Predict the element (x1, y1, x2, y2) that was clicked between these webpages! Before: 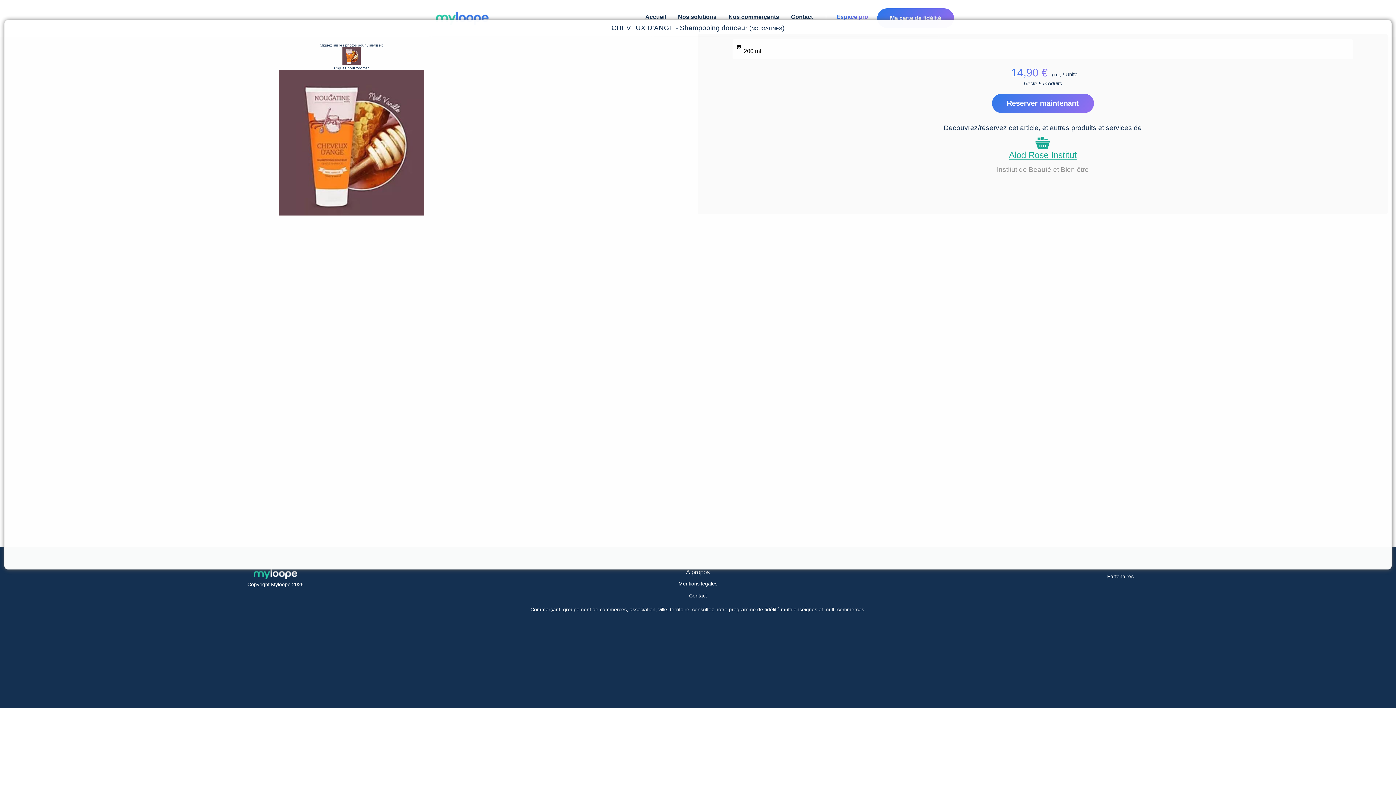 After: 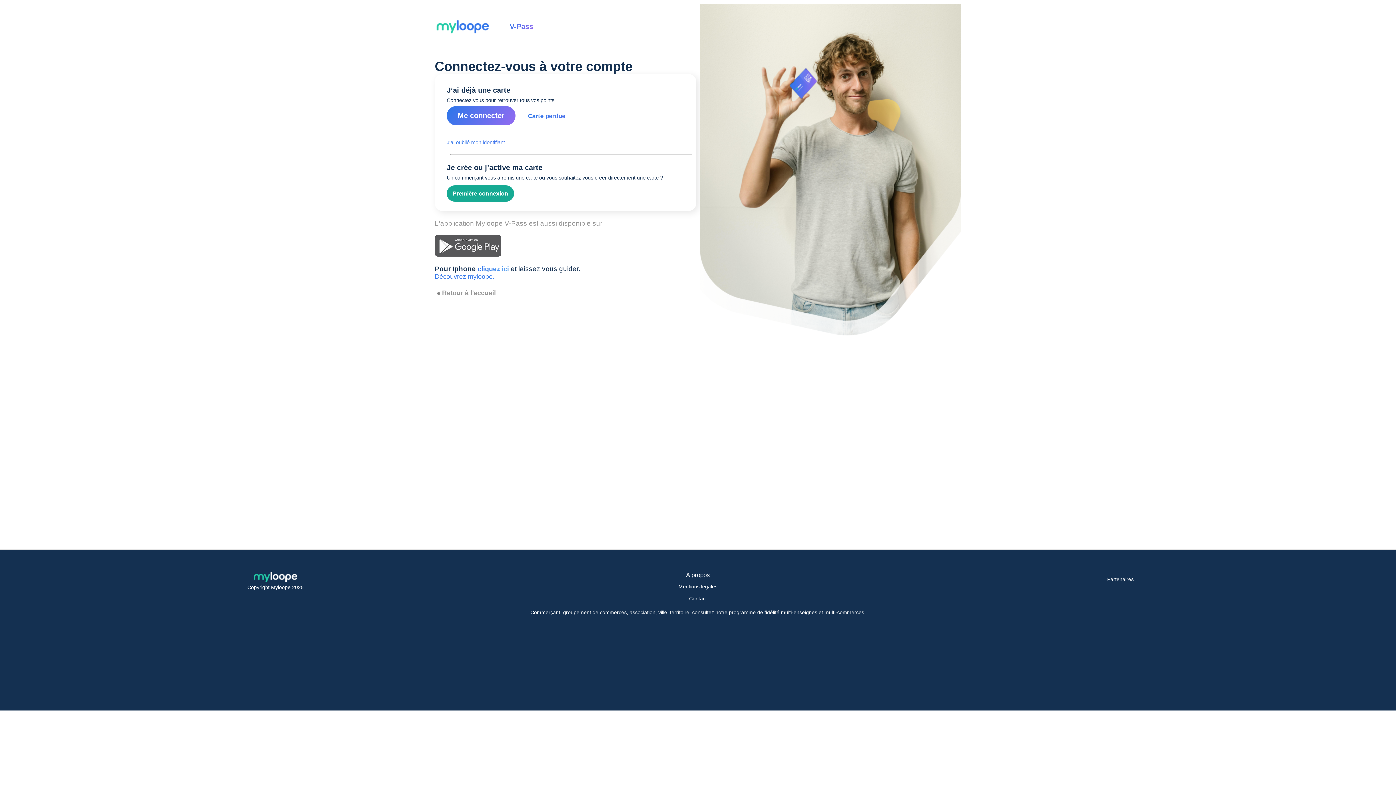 Action: label: Ma carte de fidélité bbox: (890, 14, 941, 21)